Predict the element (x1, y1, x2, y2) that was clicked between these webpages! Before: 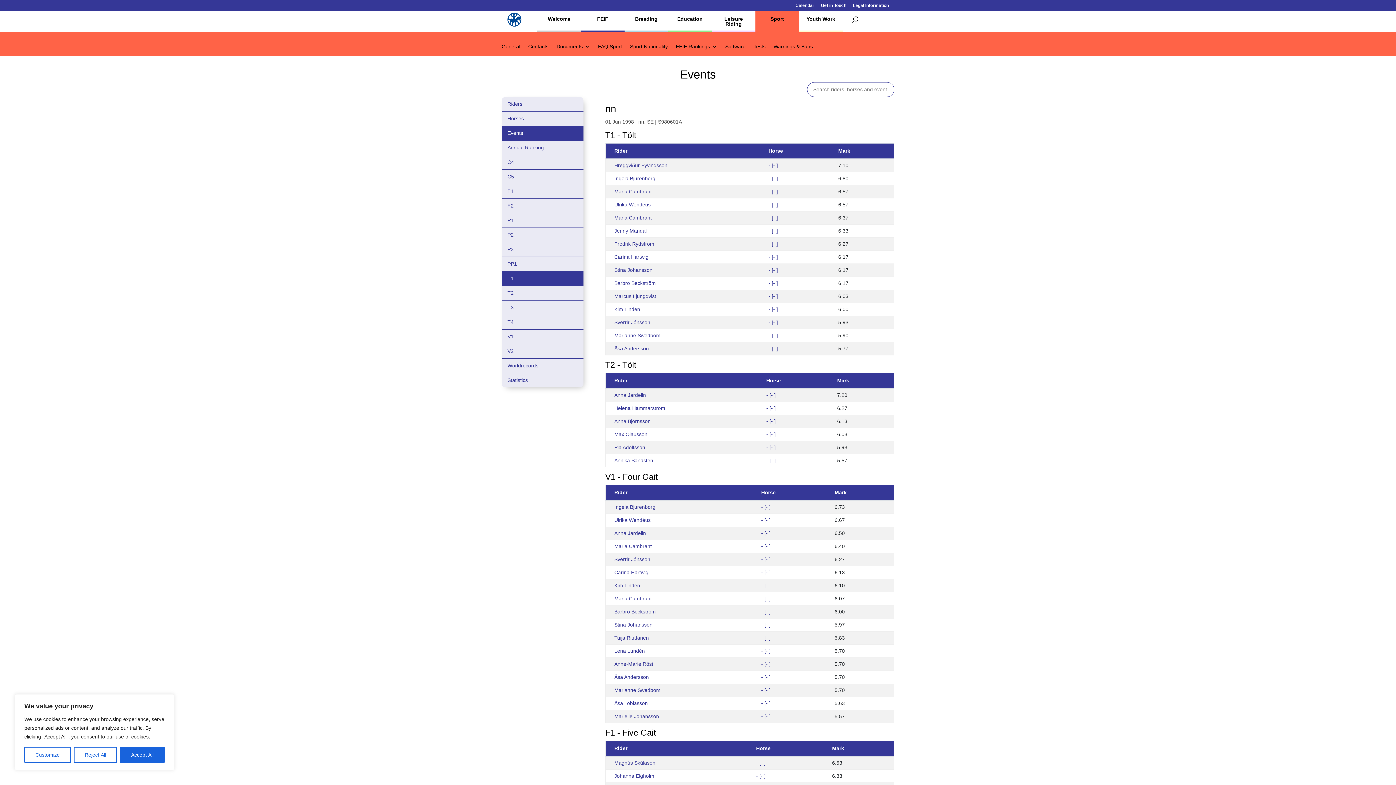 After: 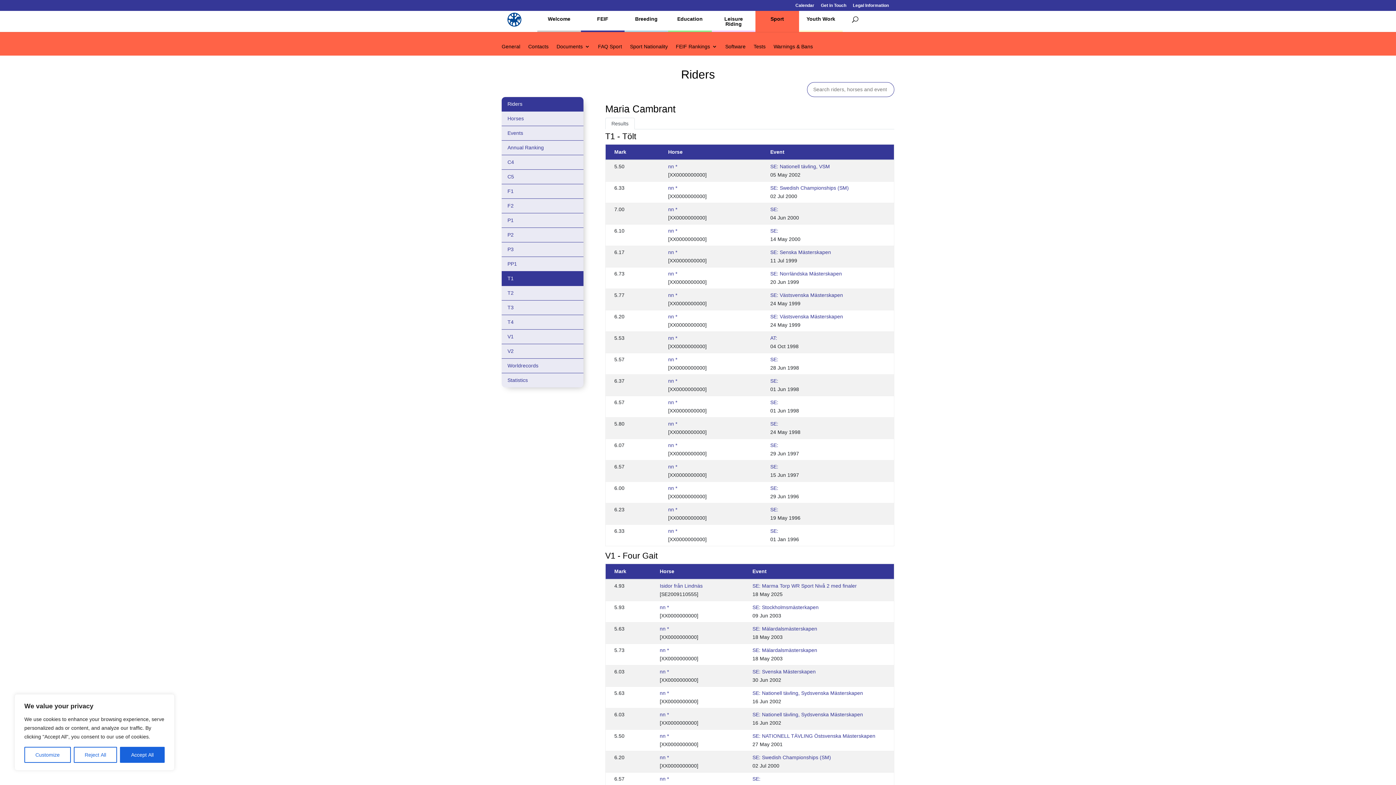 Action: label: Maria Cambrant bbox: (614, 214, 651, 220)